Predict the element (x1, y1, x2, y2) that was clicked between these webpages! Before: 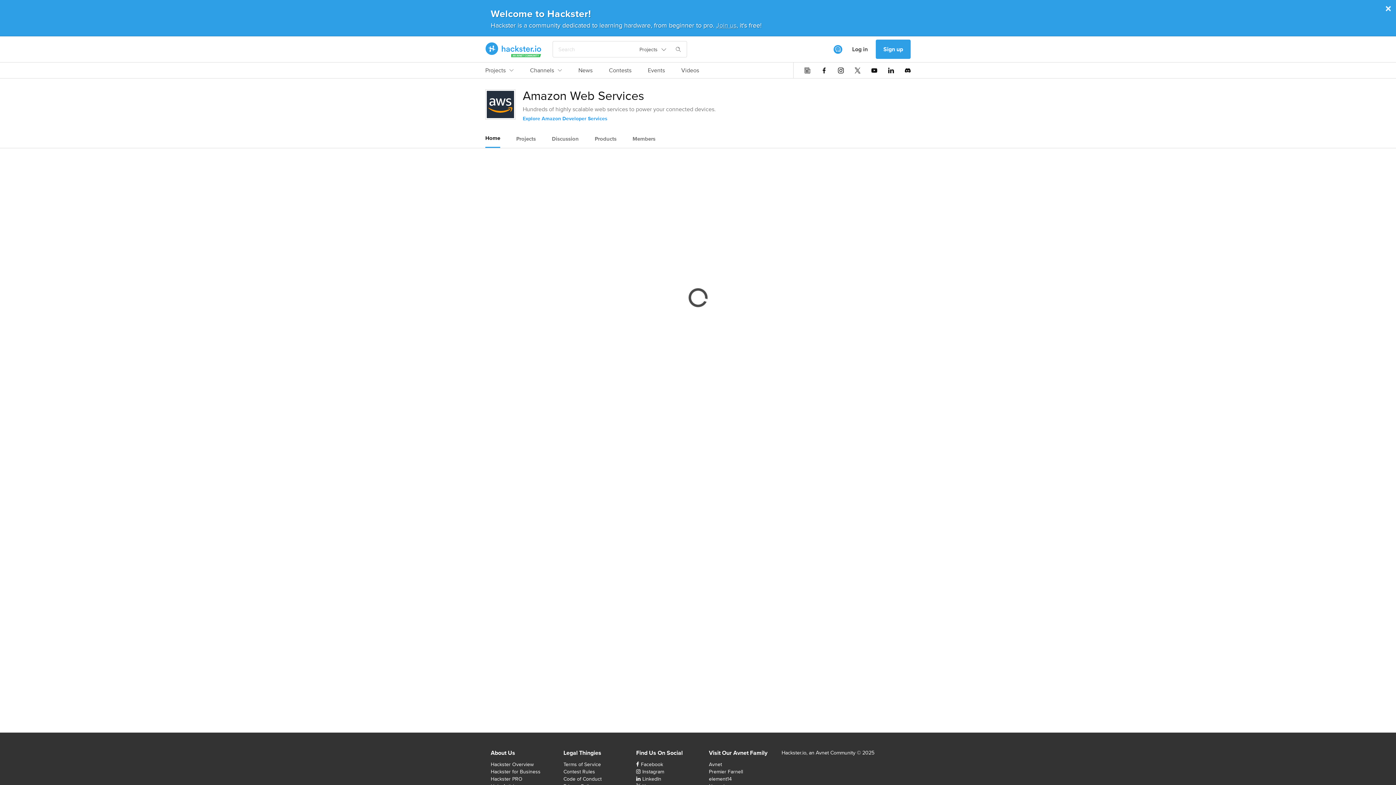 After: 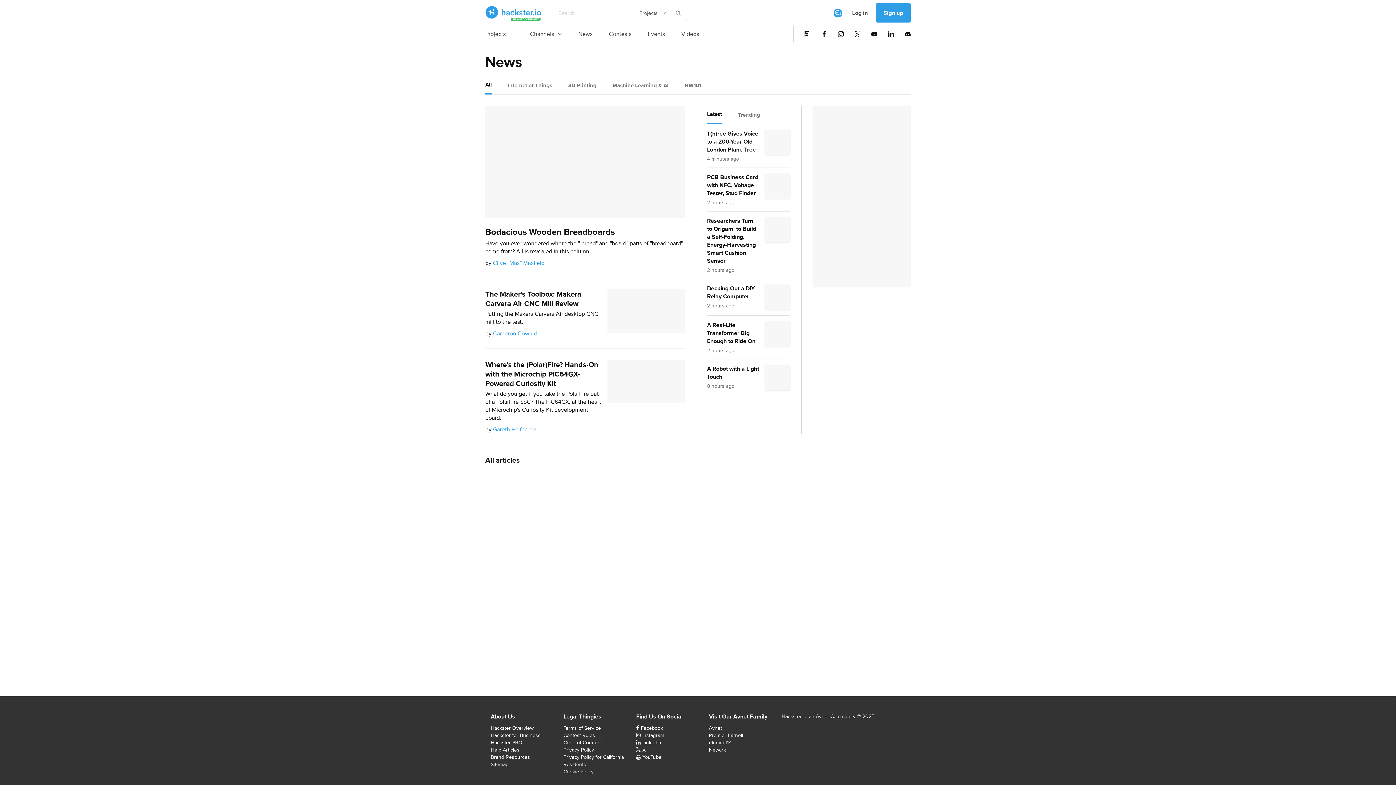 Action: bbox: (578, 66, 592, 78) label: News